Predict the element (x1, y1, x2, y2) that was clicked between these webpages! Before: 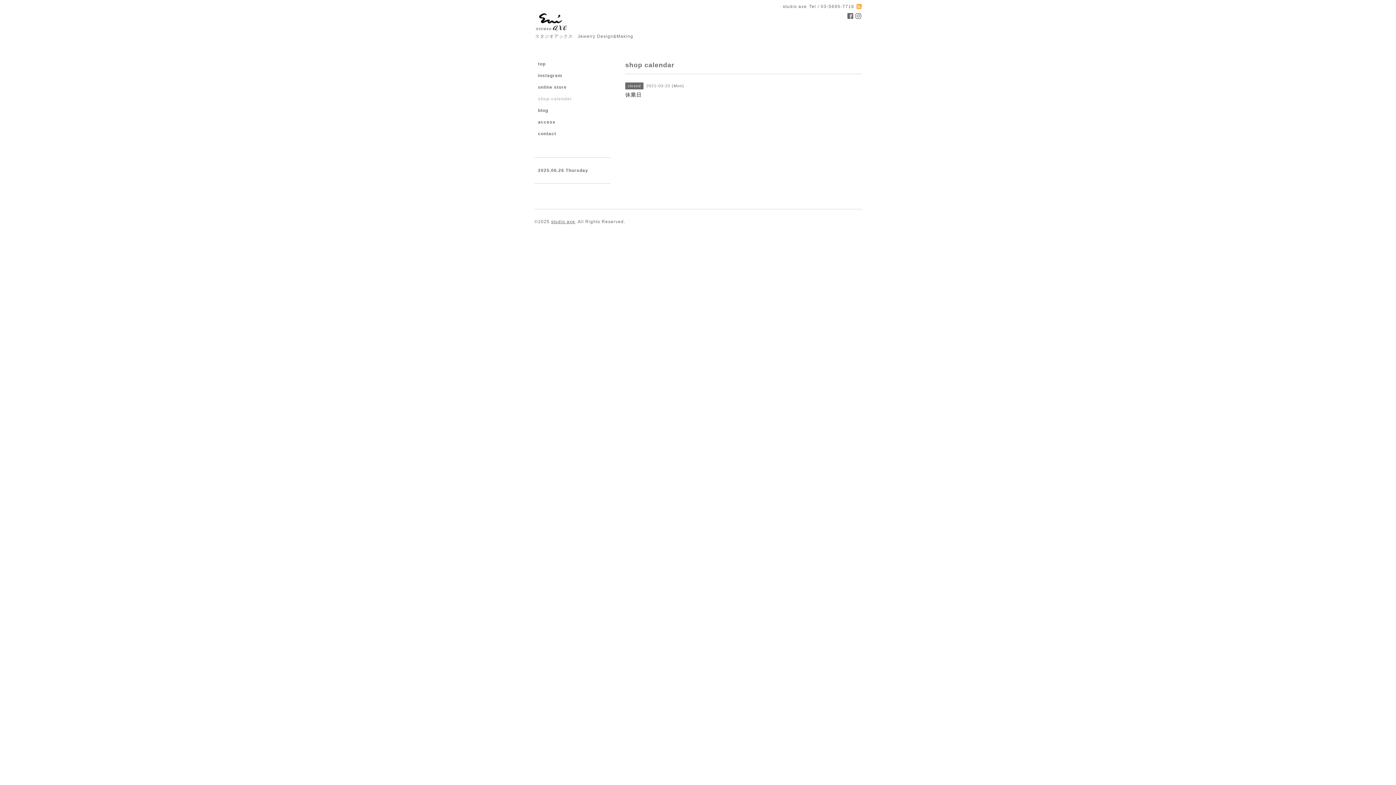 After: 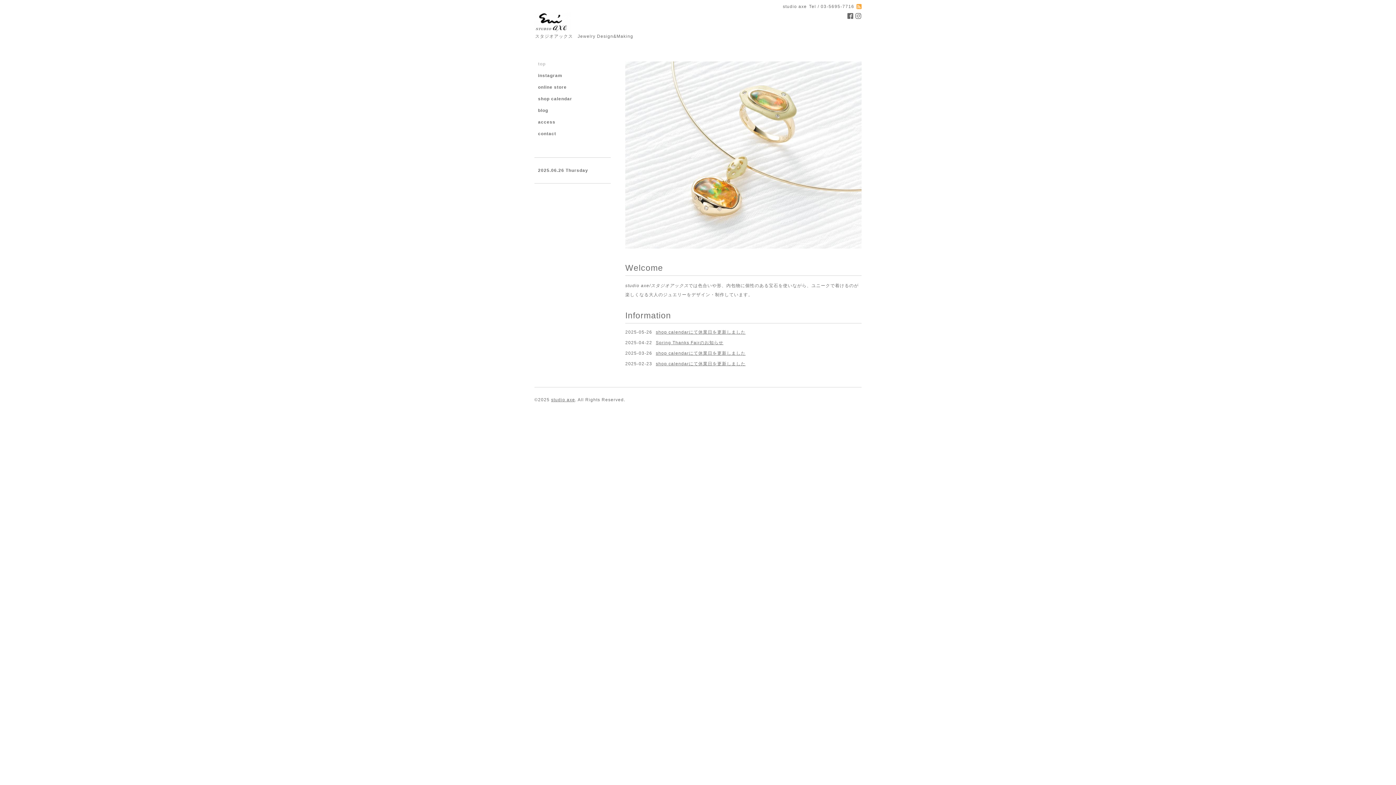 Action: label: top bbox: (534, 61, 610, 73)